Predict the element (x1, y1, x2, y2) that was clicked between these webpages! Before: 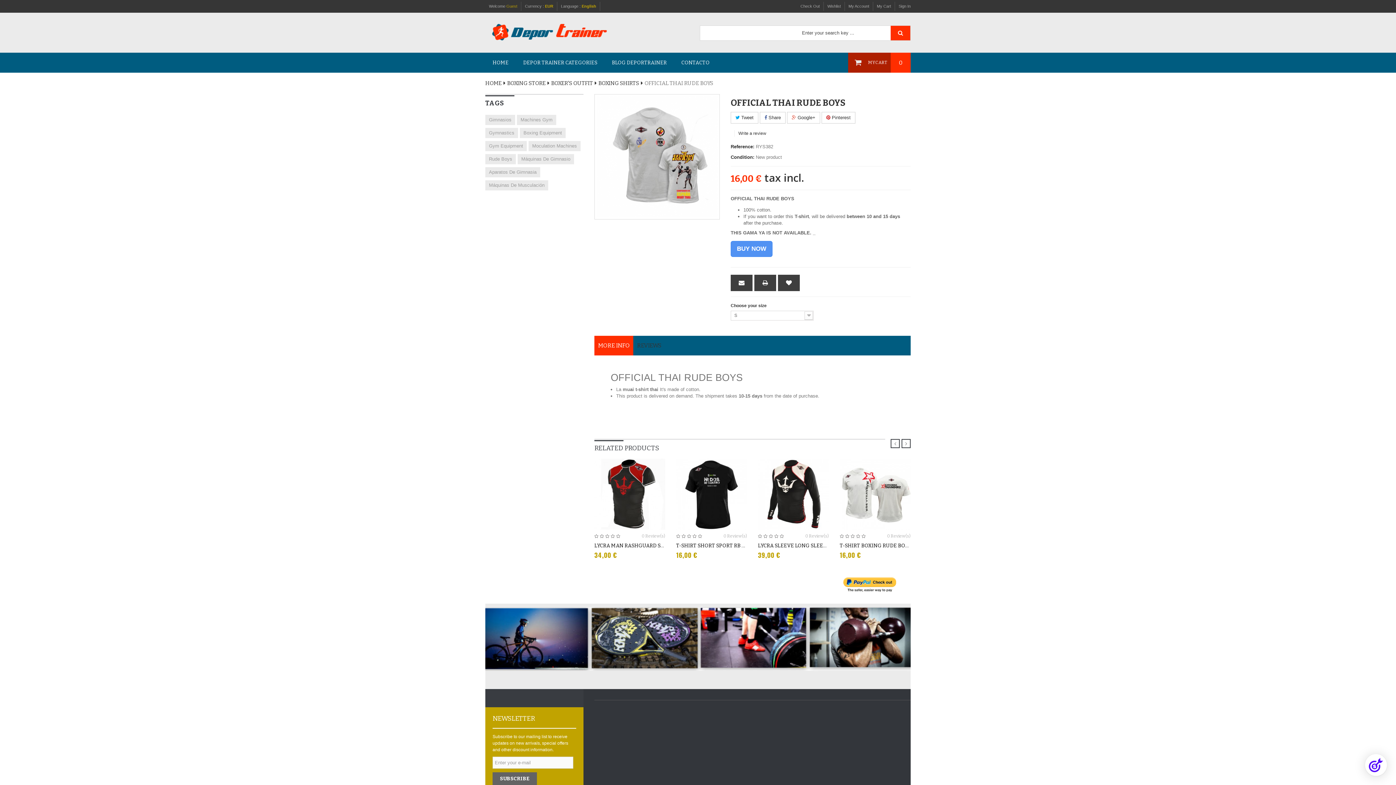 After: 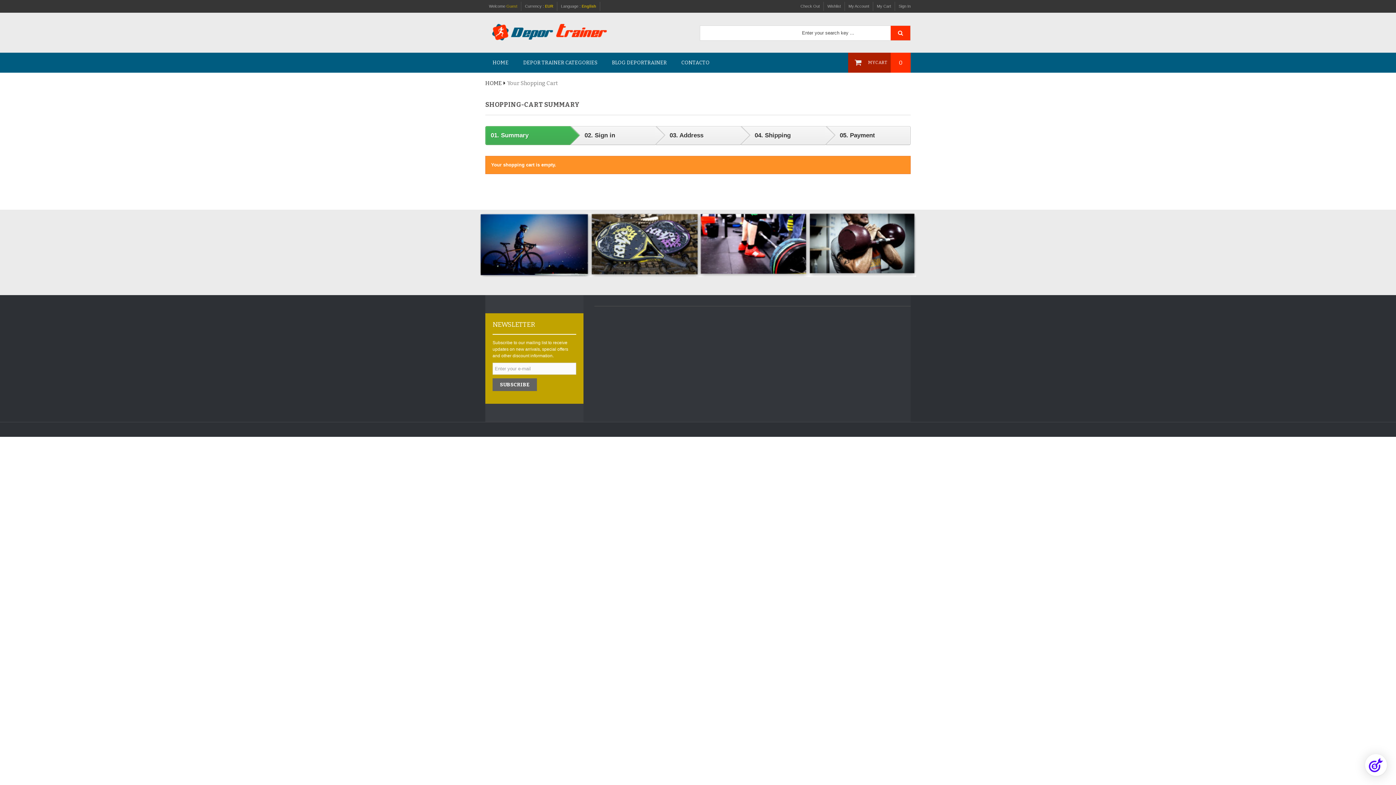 Action: label: My Cart bbox: (877, 4, 891, 8)